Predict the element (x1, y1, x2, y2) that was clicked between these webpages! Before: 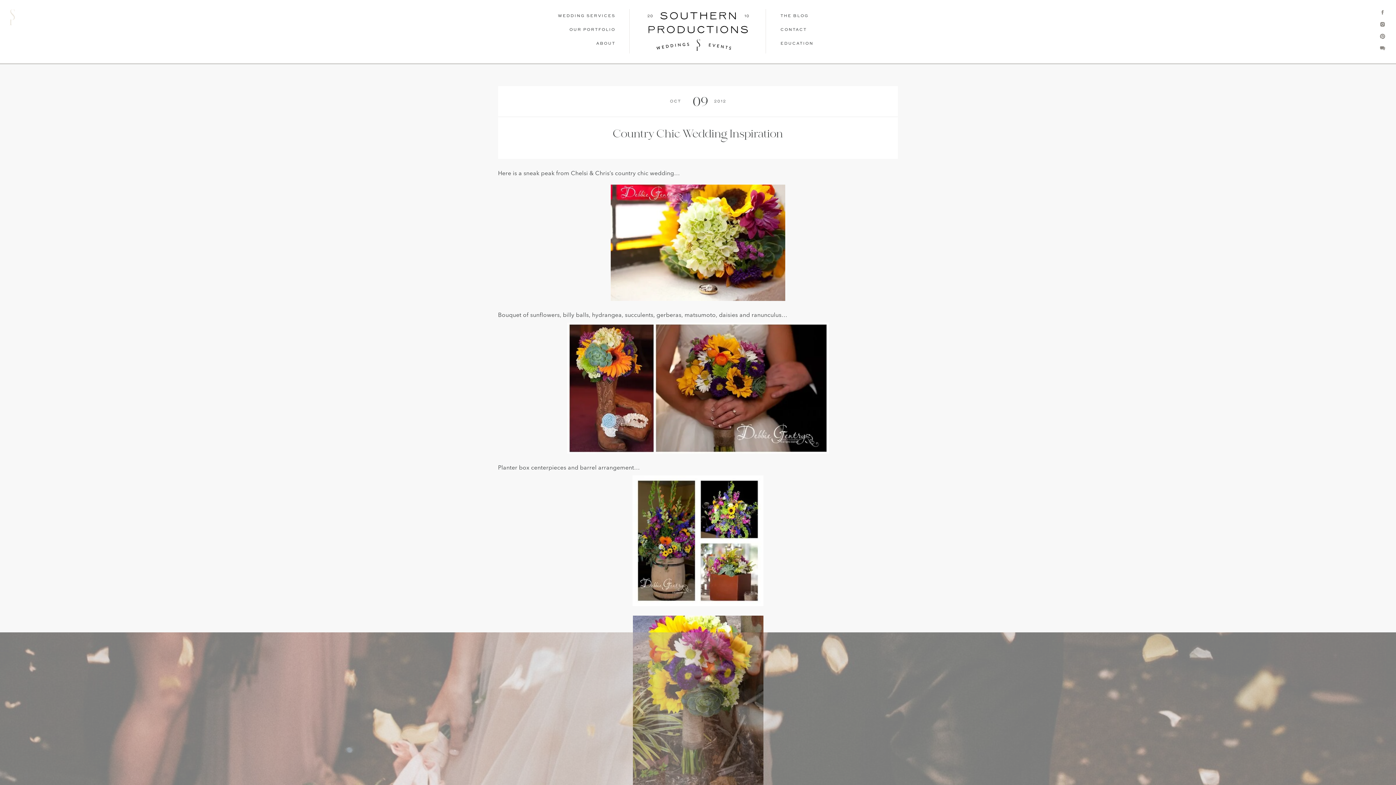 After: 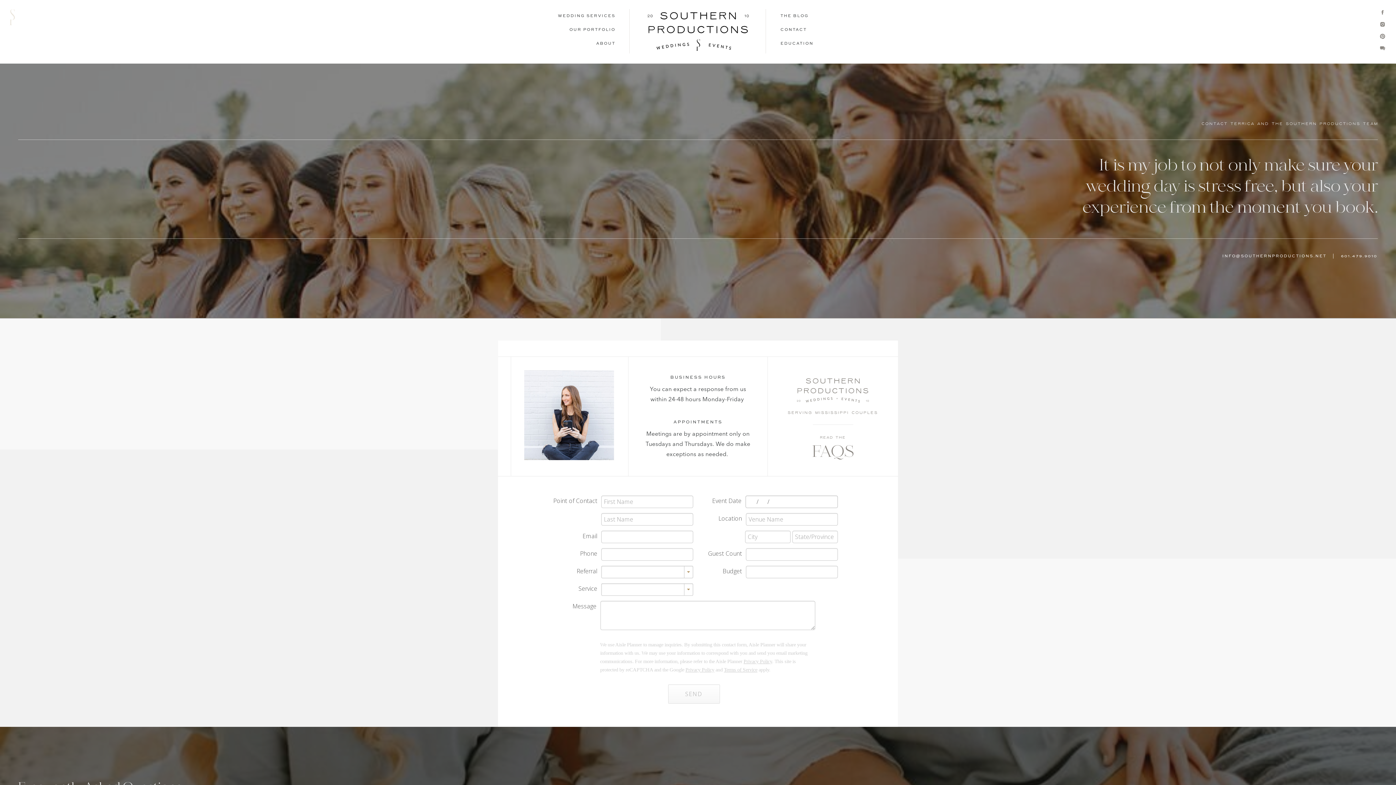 Action: bbox: (1380, 45, 1385, 51)